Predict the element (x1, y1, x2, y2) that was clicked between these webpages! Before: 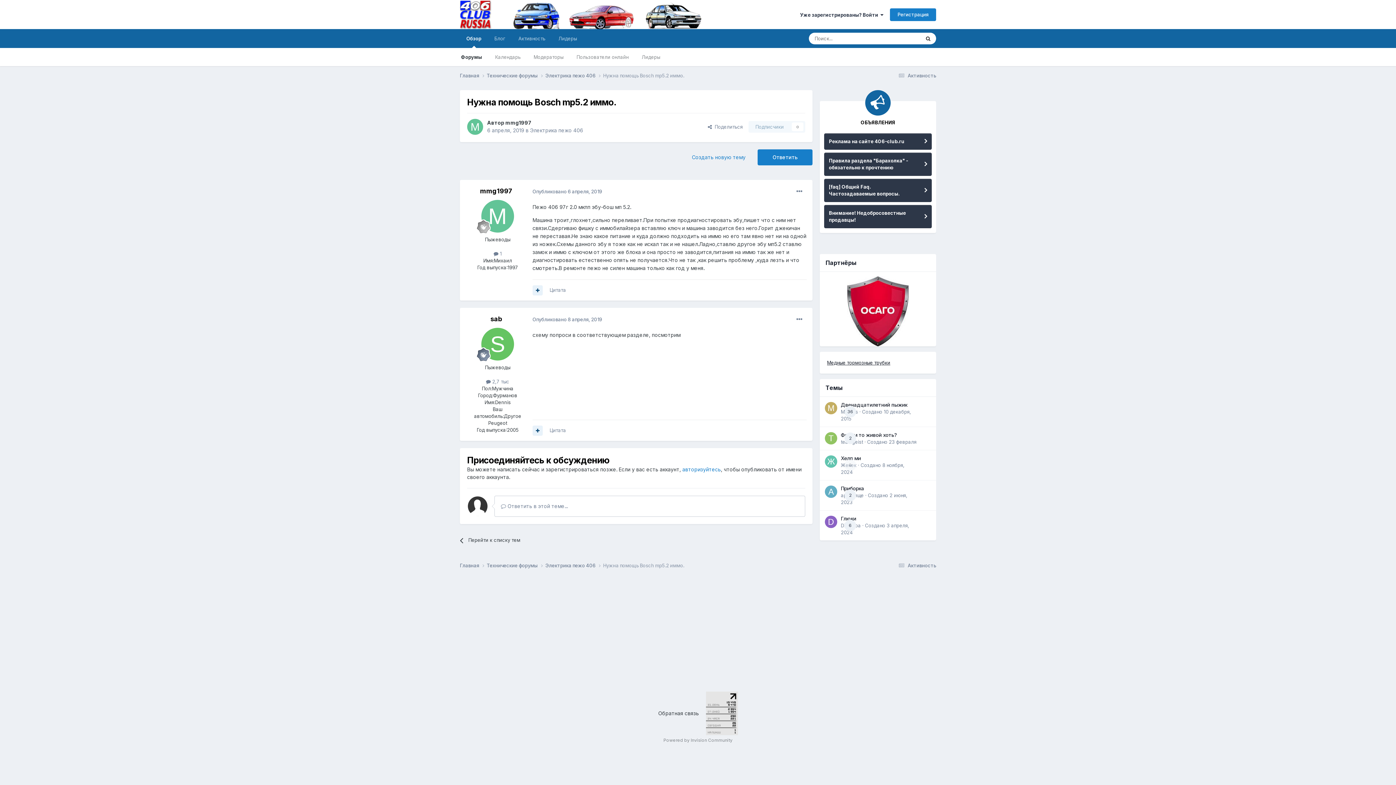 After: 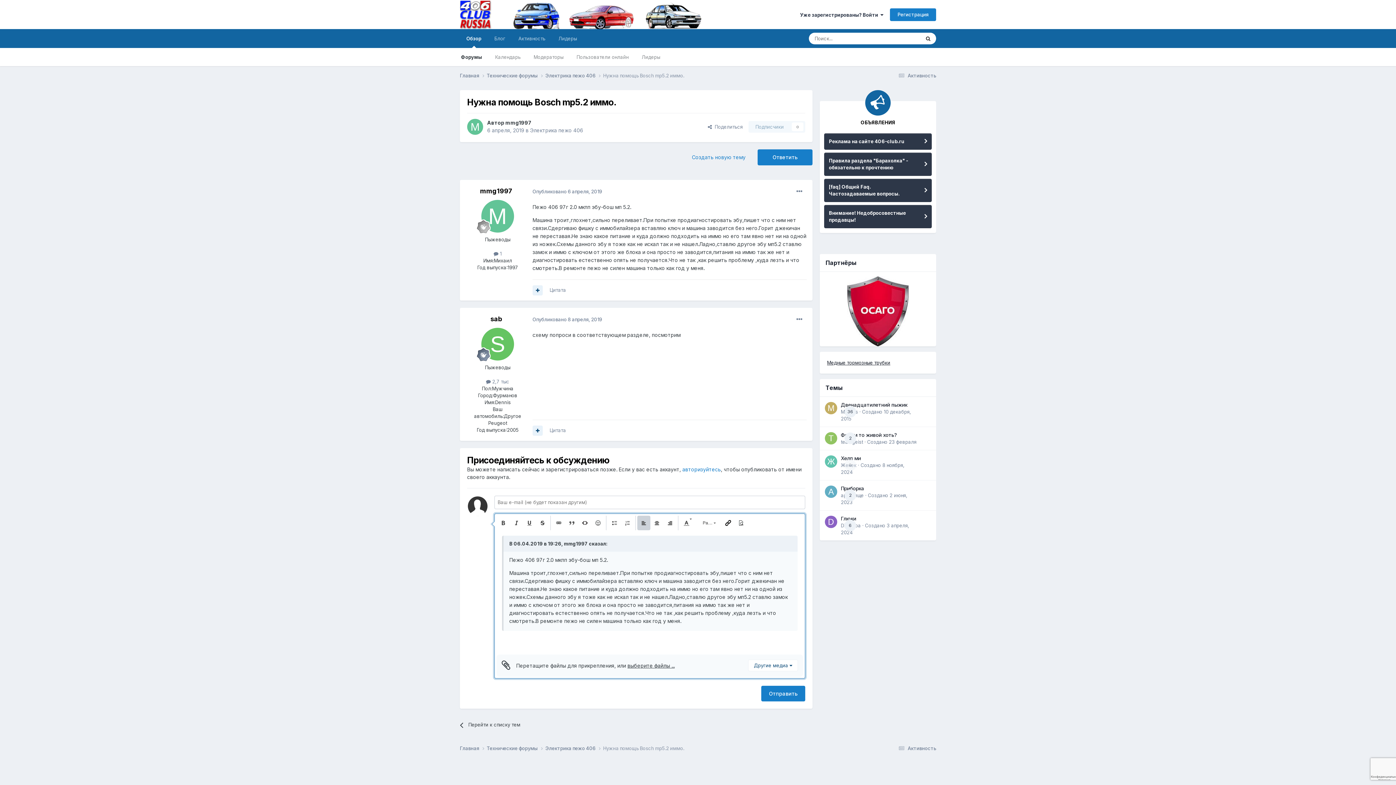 Action: bbox: (549, 287, 566, 293) label: Цитата